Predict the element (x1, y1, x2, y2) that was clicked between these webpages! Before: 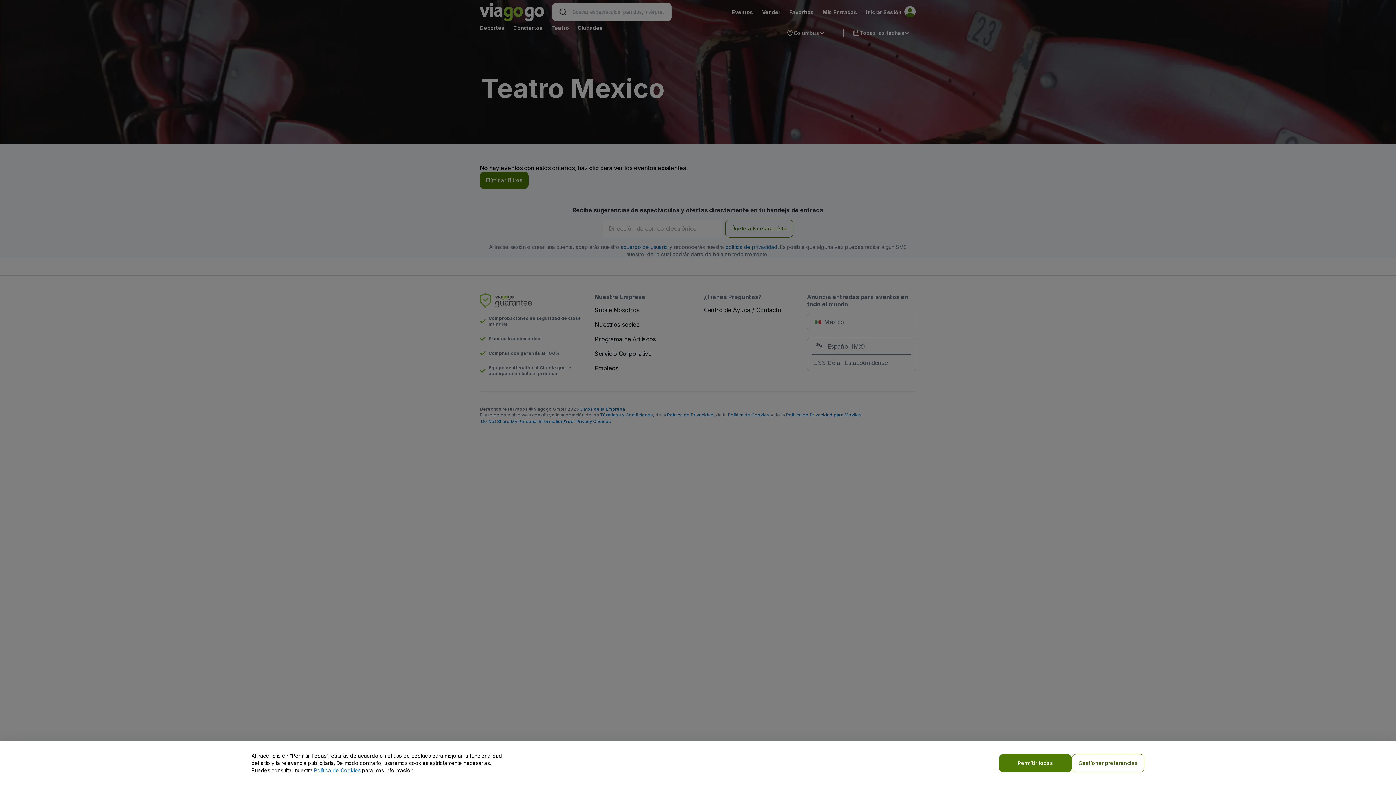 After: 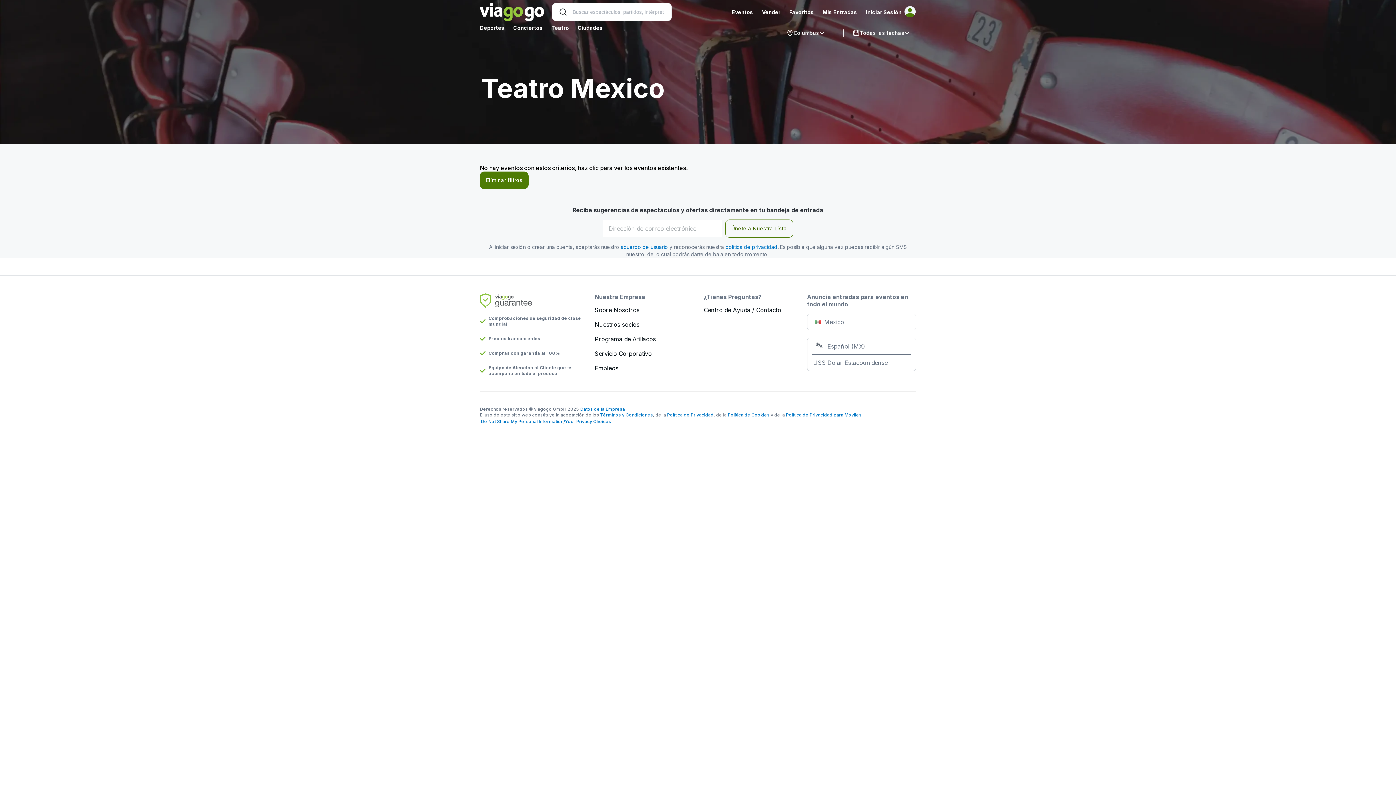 Action: label: Permitir todas bbox: (999, 754, 1072, 772)